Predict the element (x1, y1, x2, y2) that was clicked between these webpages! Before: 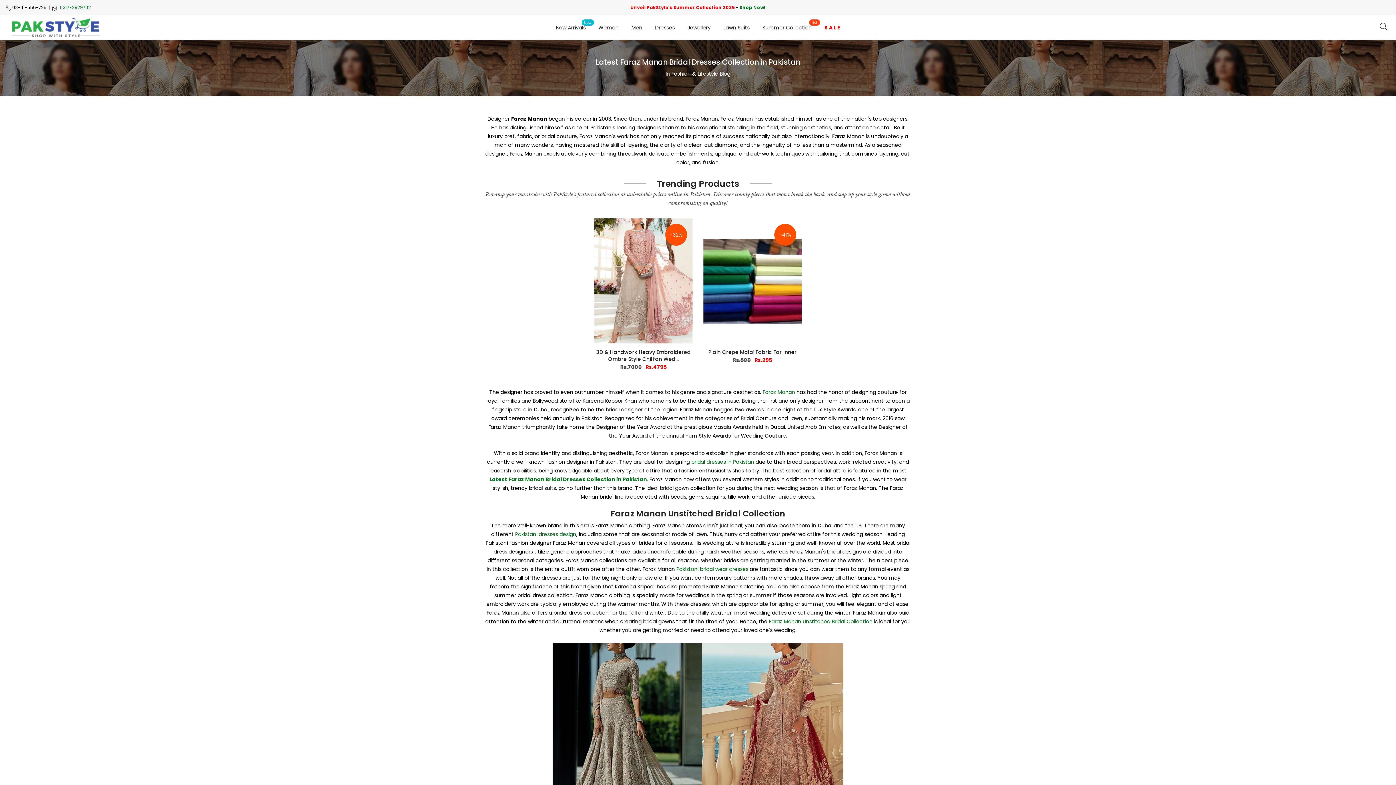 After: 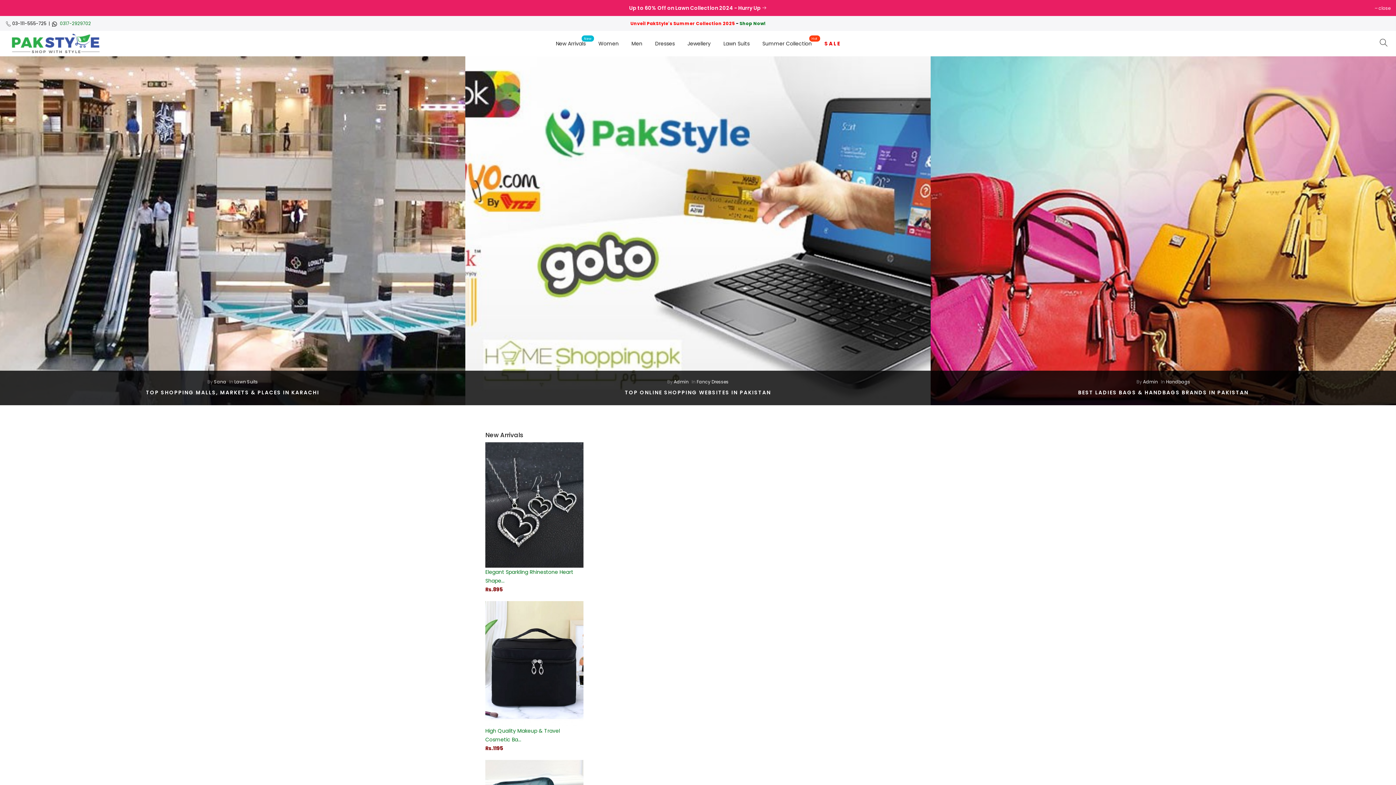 Action: bbox: (671, 70, 730, 77) label: Fashion & Lifestyle Blog